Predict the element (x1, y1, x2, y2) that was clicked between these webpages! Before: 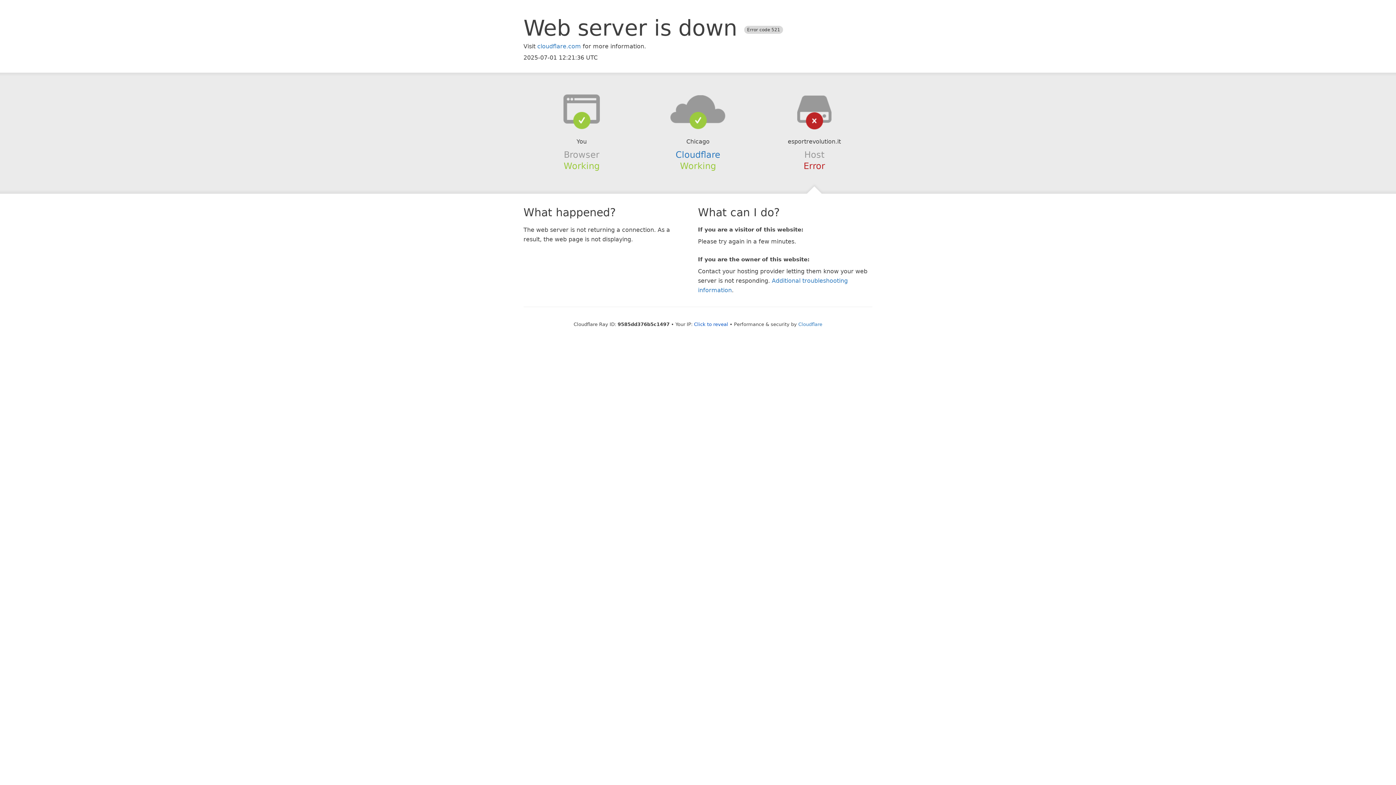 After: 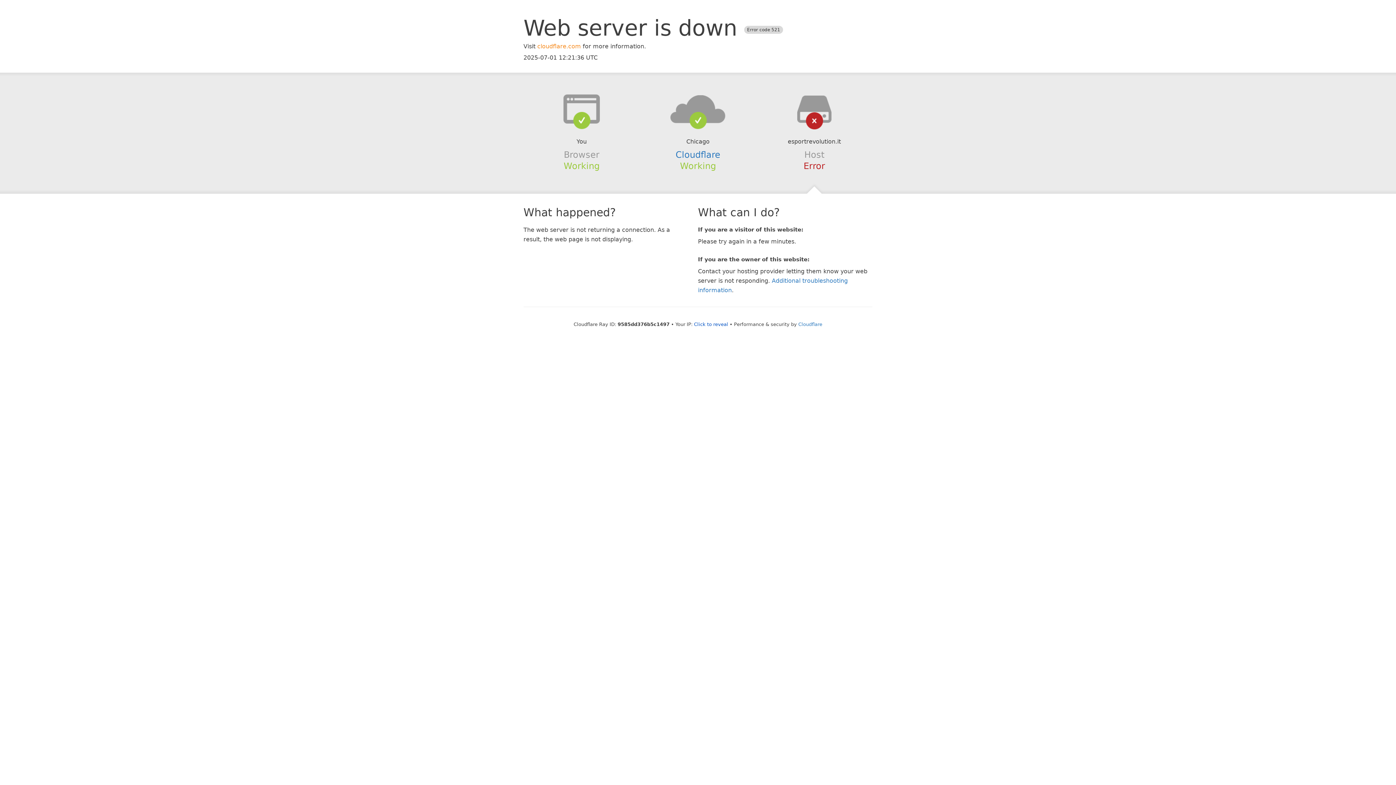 Action: bbox: (537, 42, 581, 49) label: cloudflare.com